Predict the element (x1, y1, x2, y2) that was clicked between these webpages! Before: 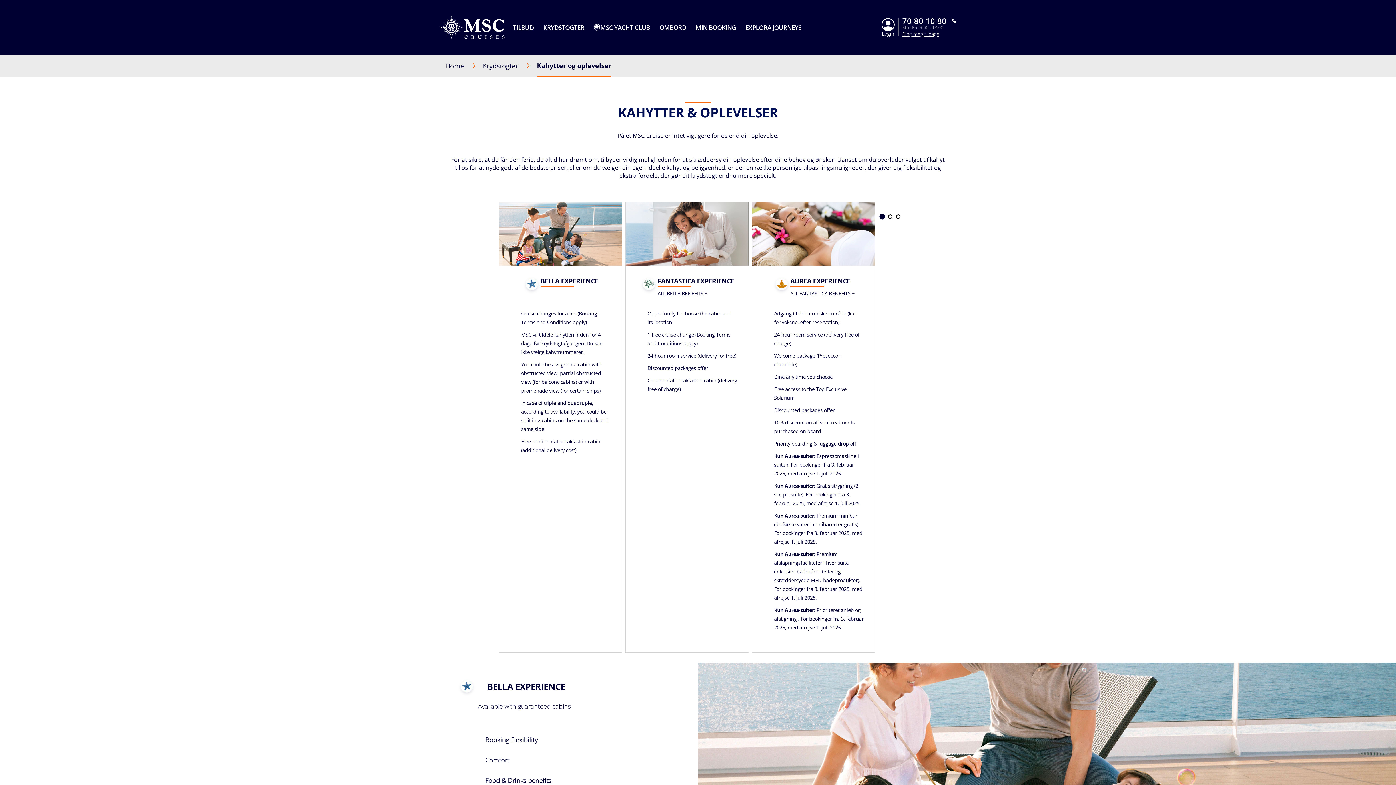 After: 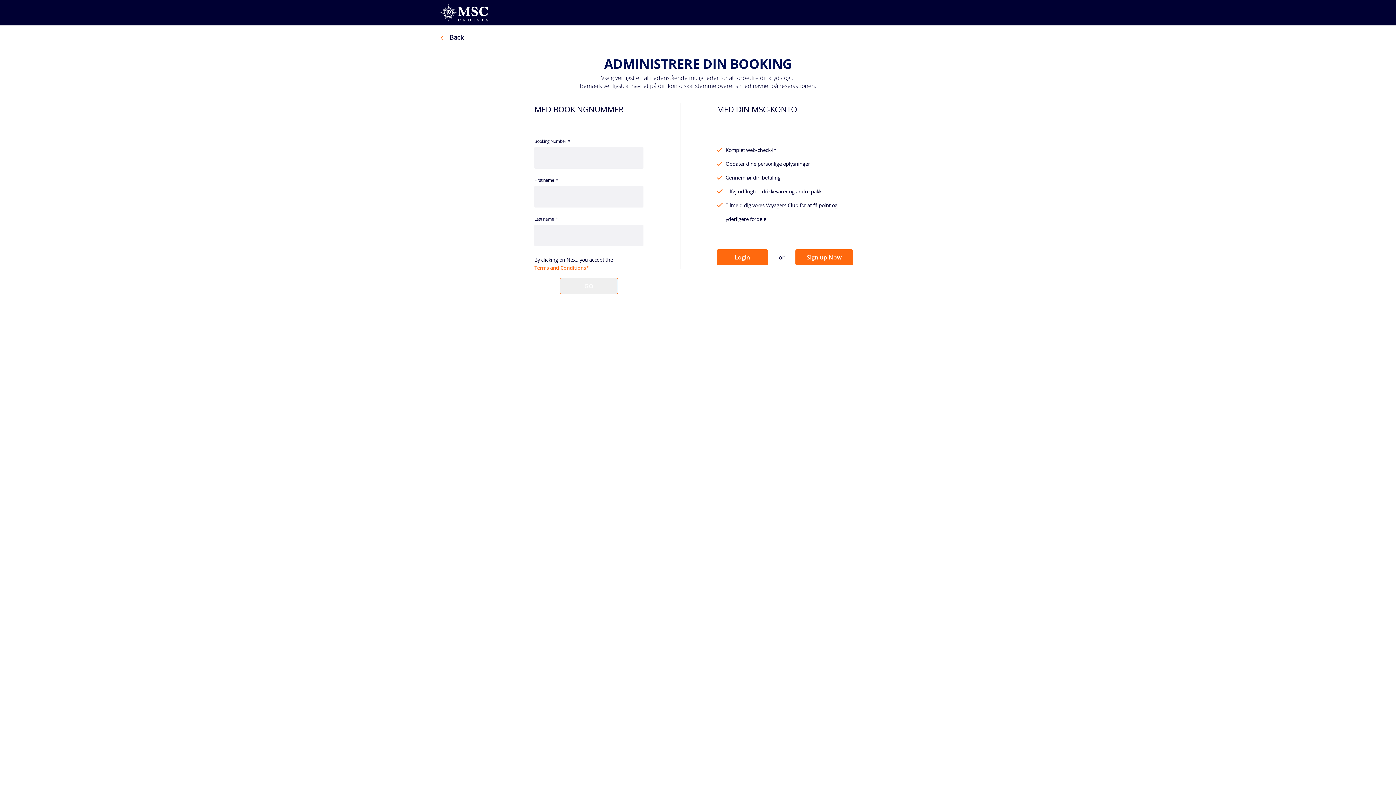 Action: label: Login bbox: (882, 31, 894, 36)